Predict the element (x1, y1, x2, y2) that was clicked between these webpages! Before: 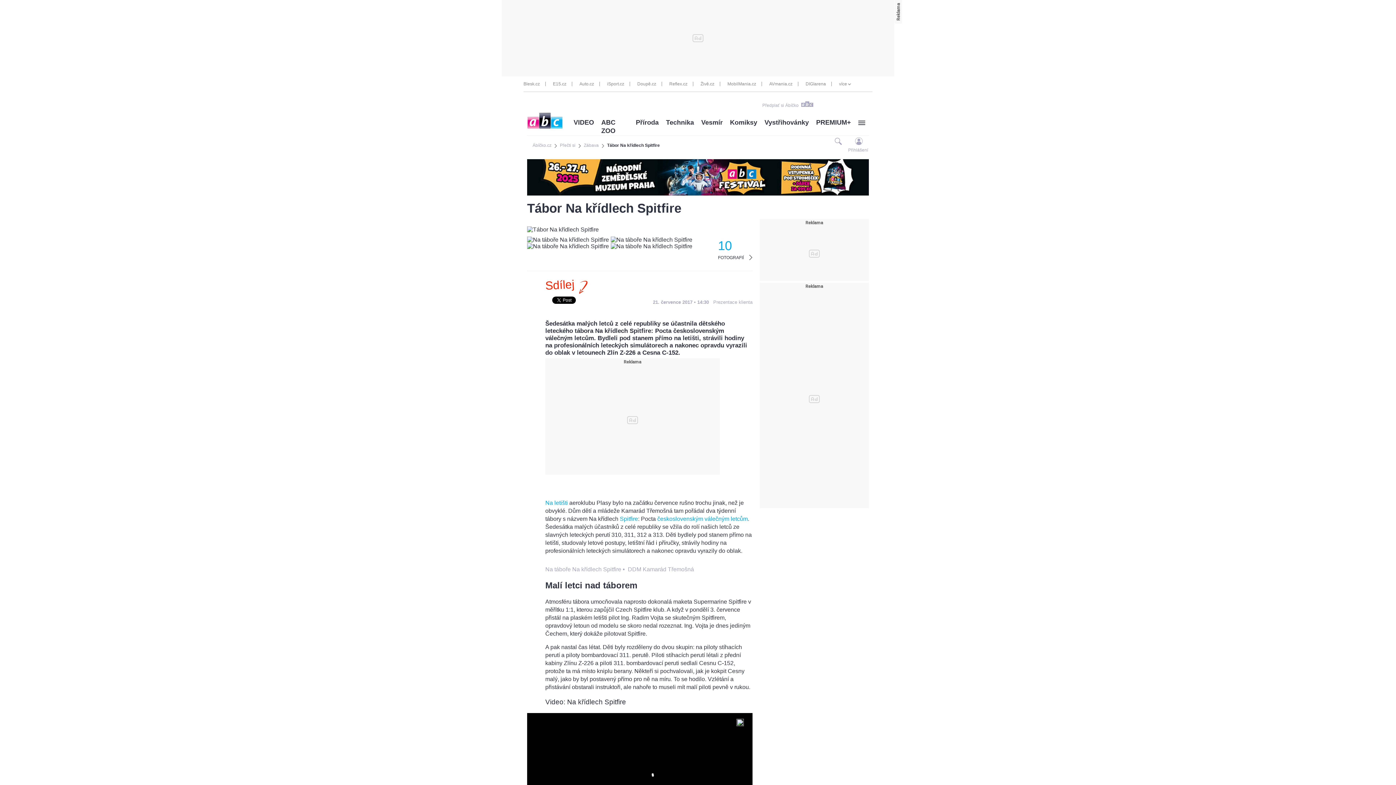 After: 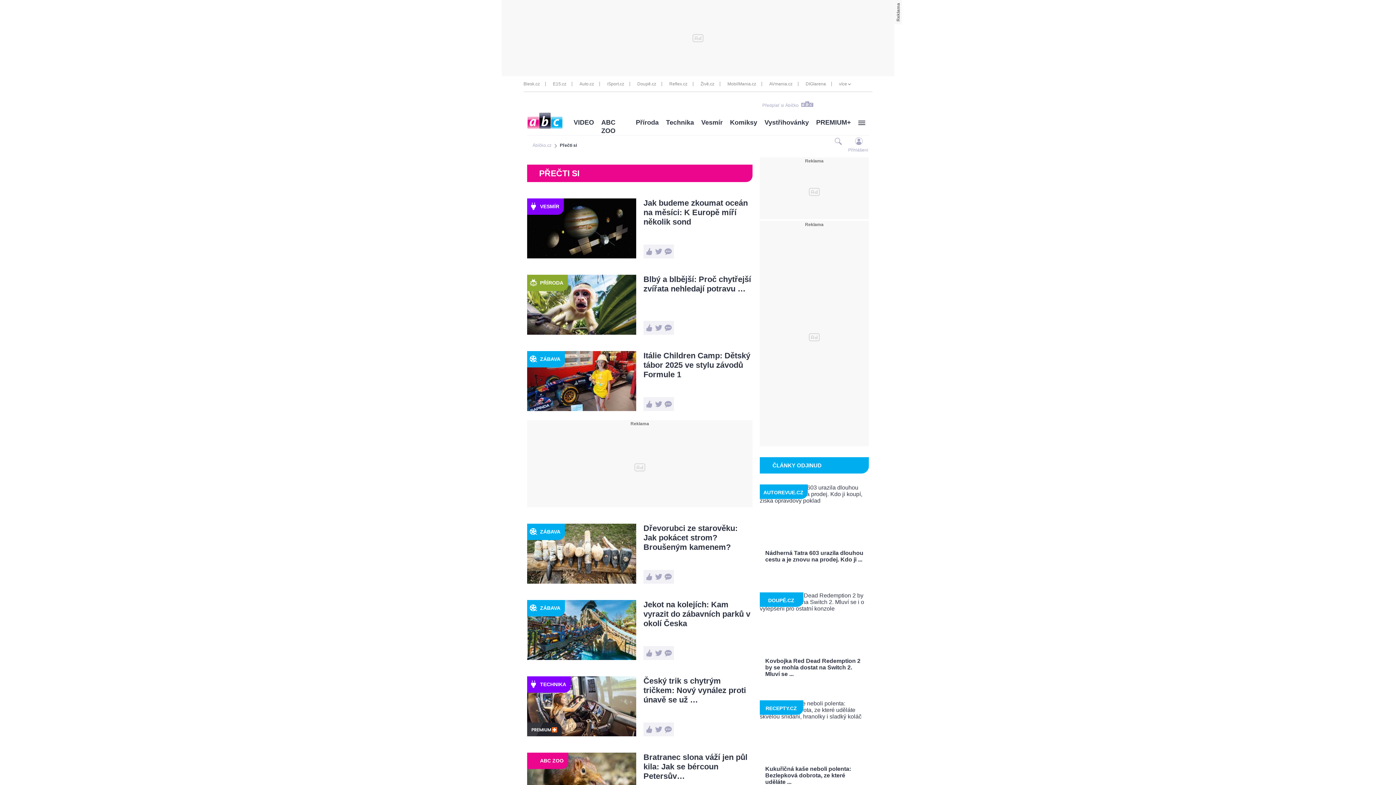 Action: bbox: (560, 142, 575, 148) label: Přečti si